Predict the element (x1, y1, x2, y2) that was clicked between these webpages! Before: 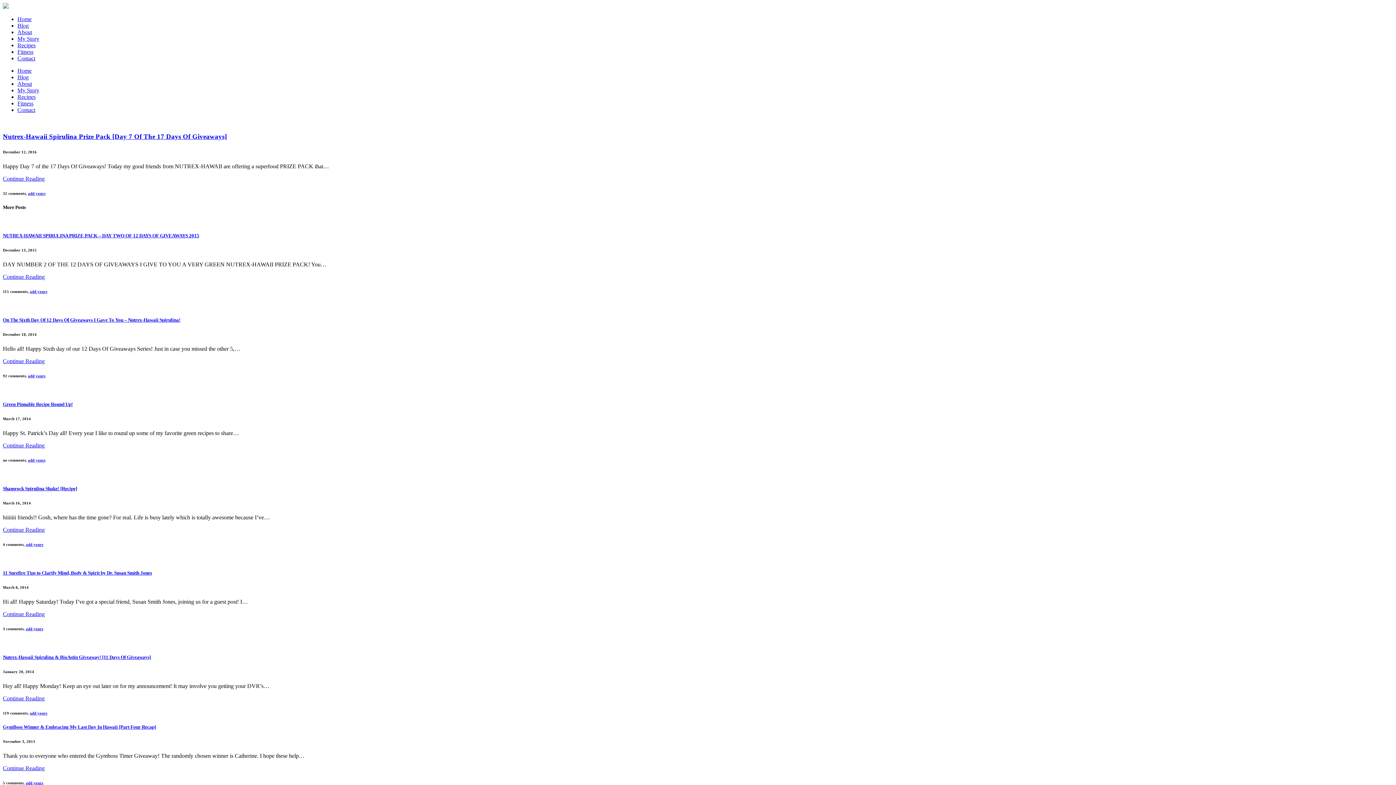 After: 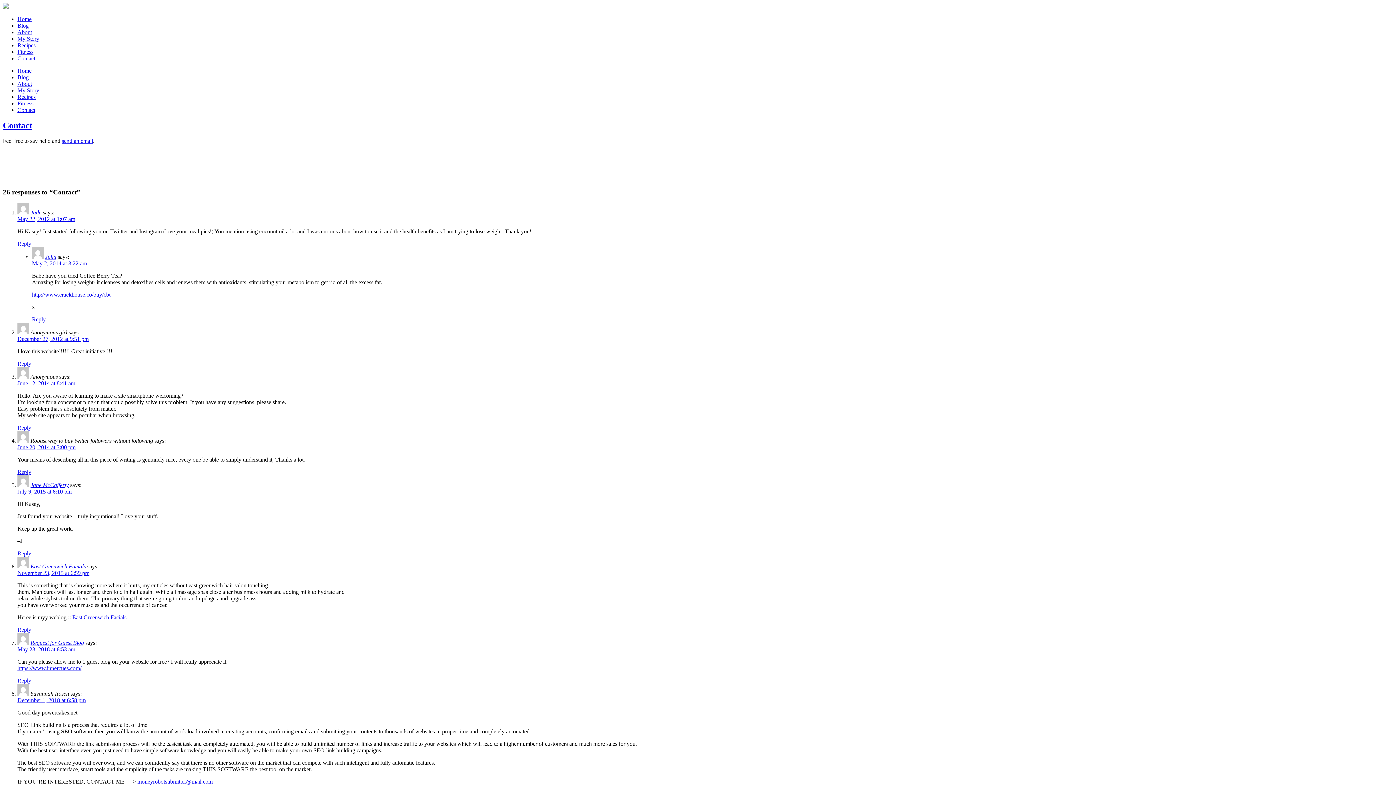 Action: bbox: (17, 106, 35, 113) label: Contact